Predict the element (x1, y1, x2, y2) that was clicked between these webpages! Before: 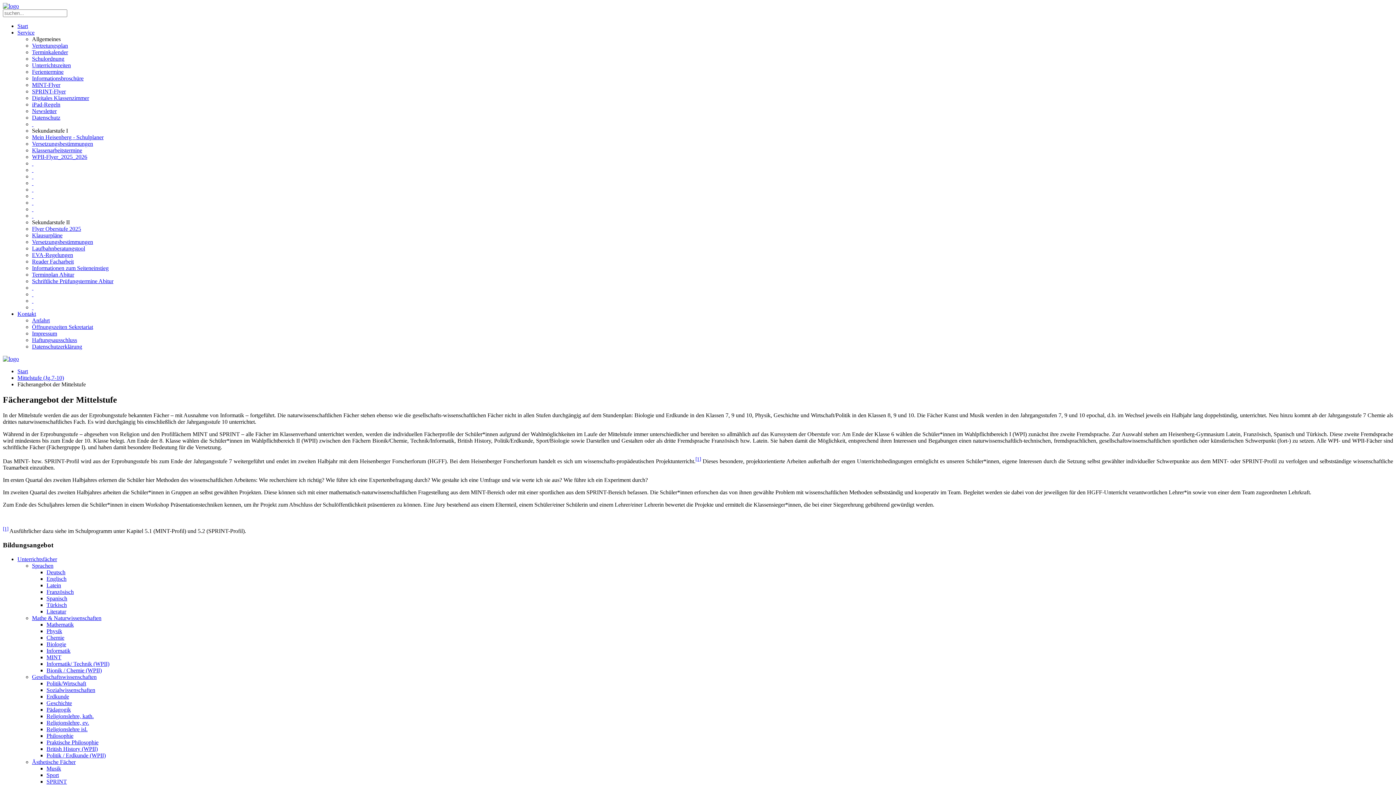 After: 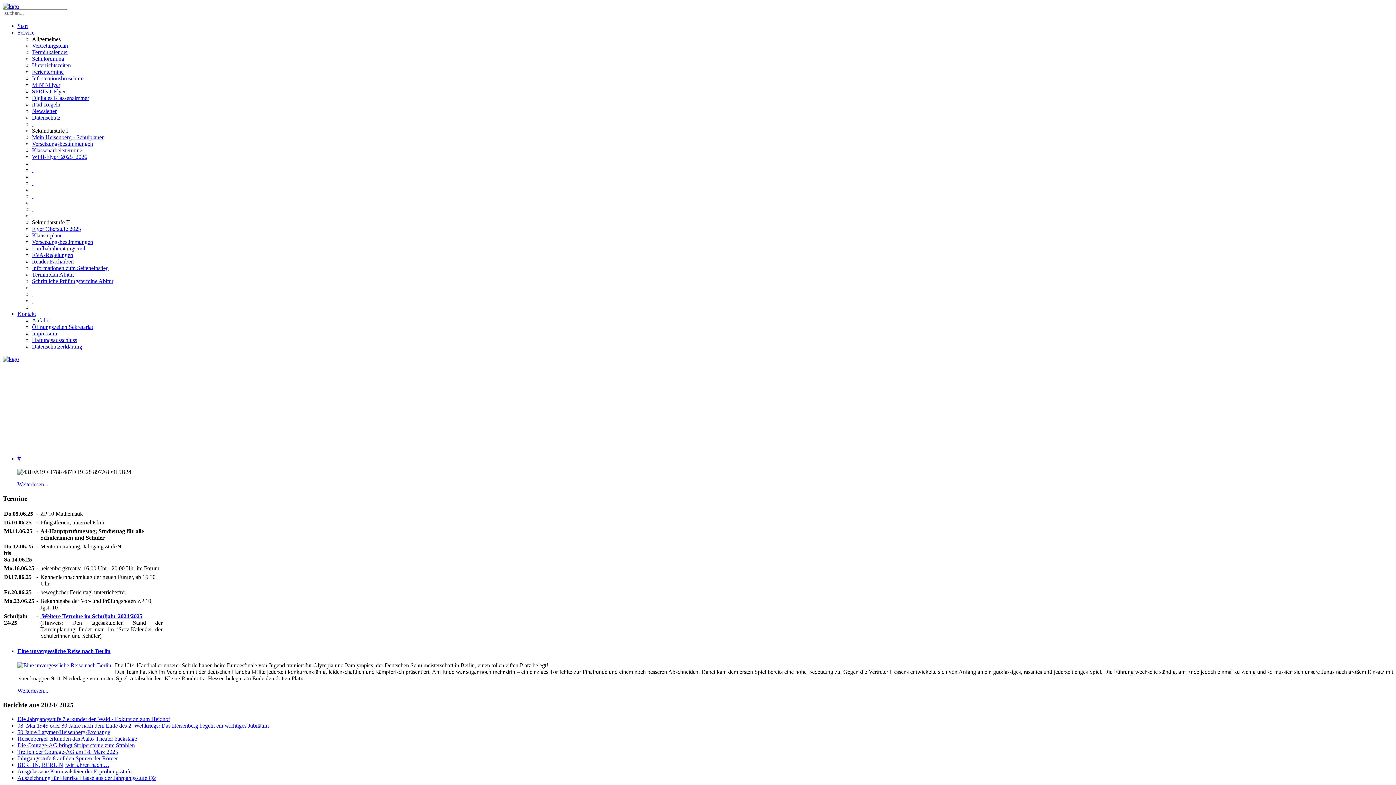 Action: label: Start bbox: (17, 22, 28, 29)